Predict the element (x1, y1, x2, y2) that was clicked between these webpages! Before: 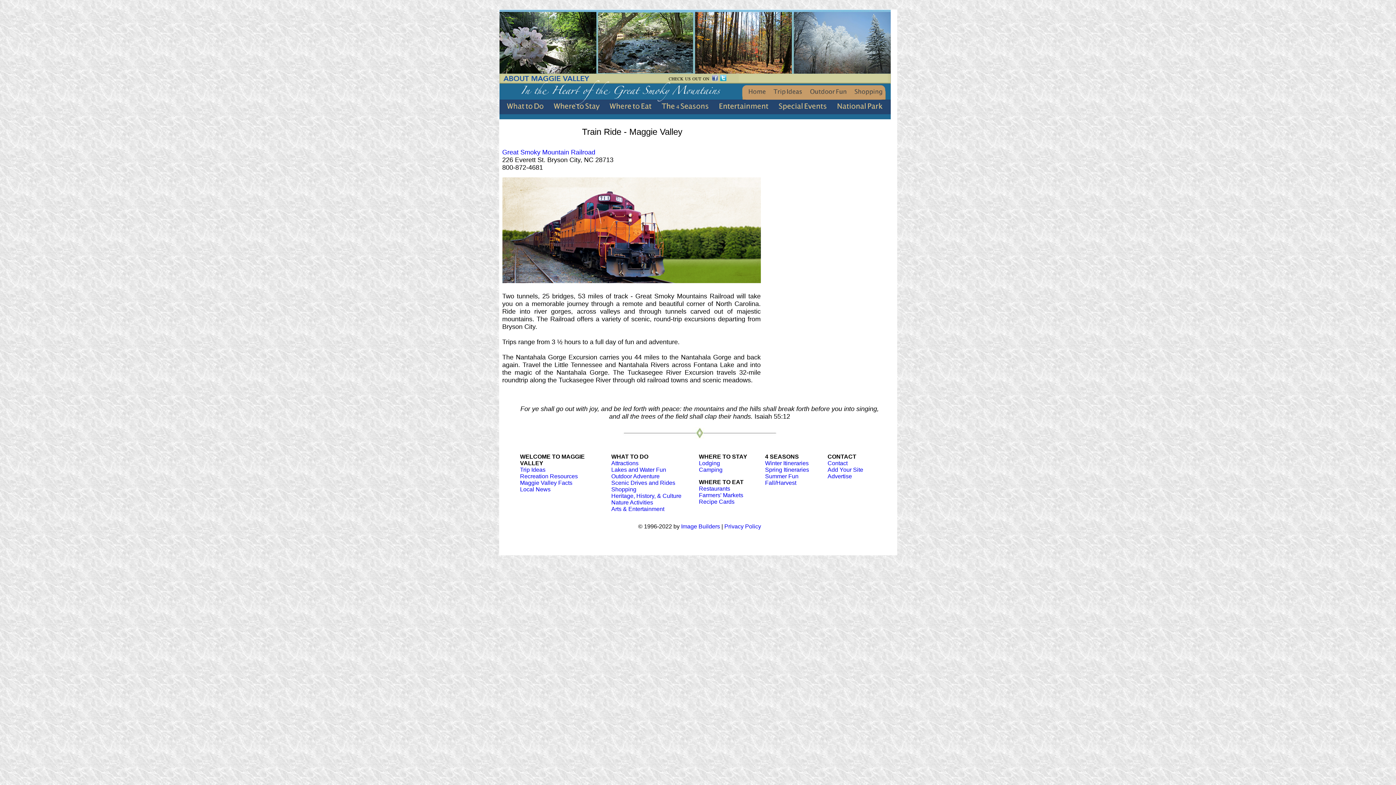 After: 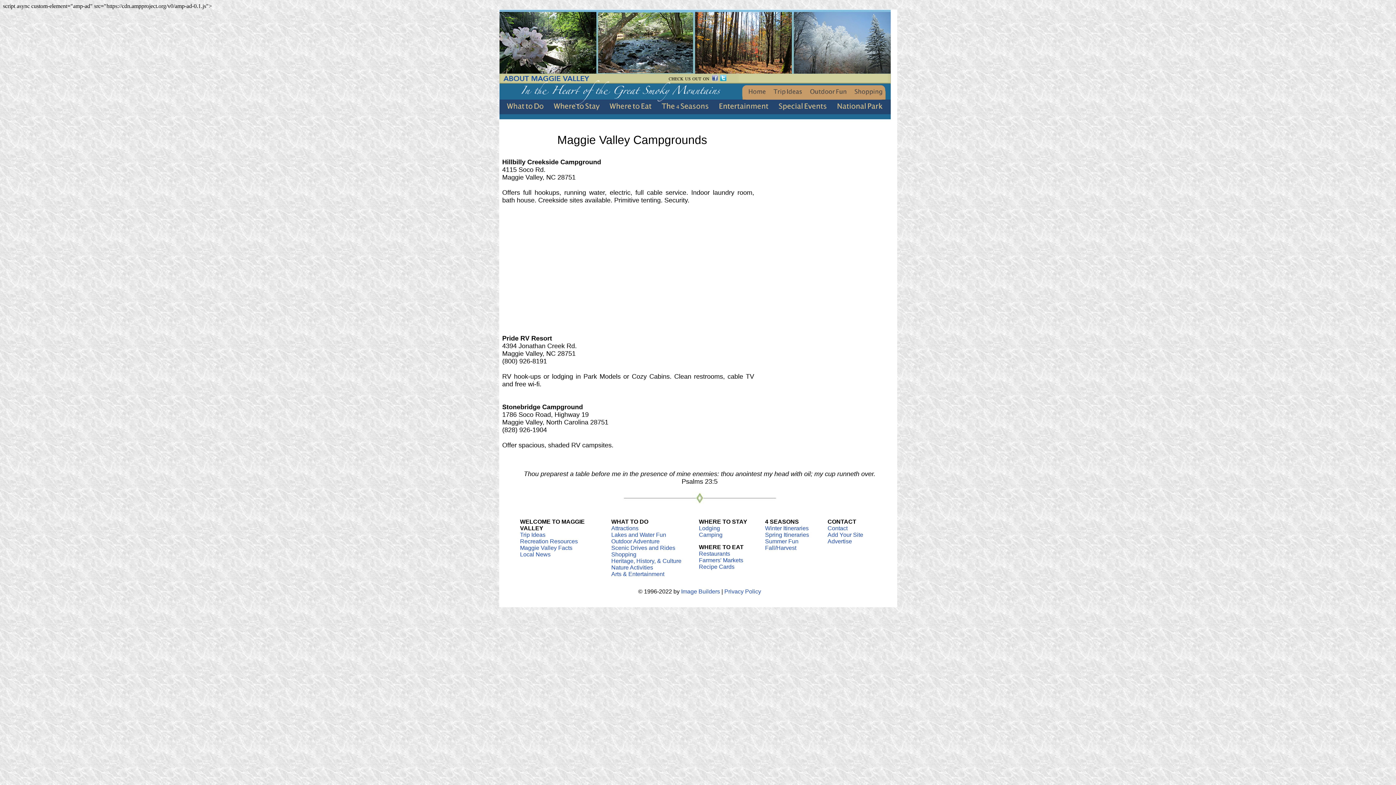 Action: bbox: (699, 466, 722, 473) label: Camping